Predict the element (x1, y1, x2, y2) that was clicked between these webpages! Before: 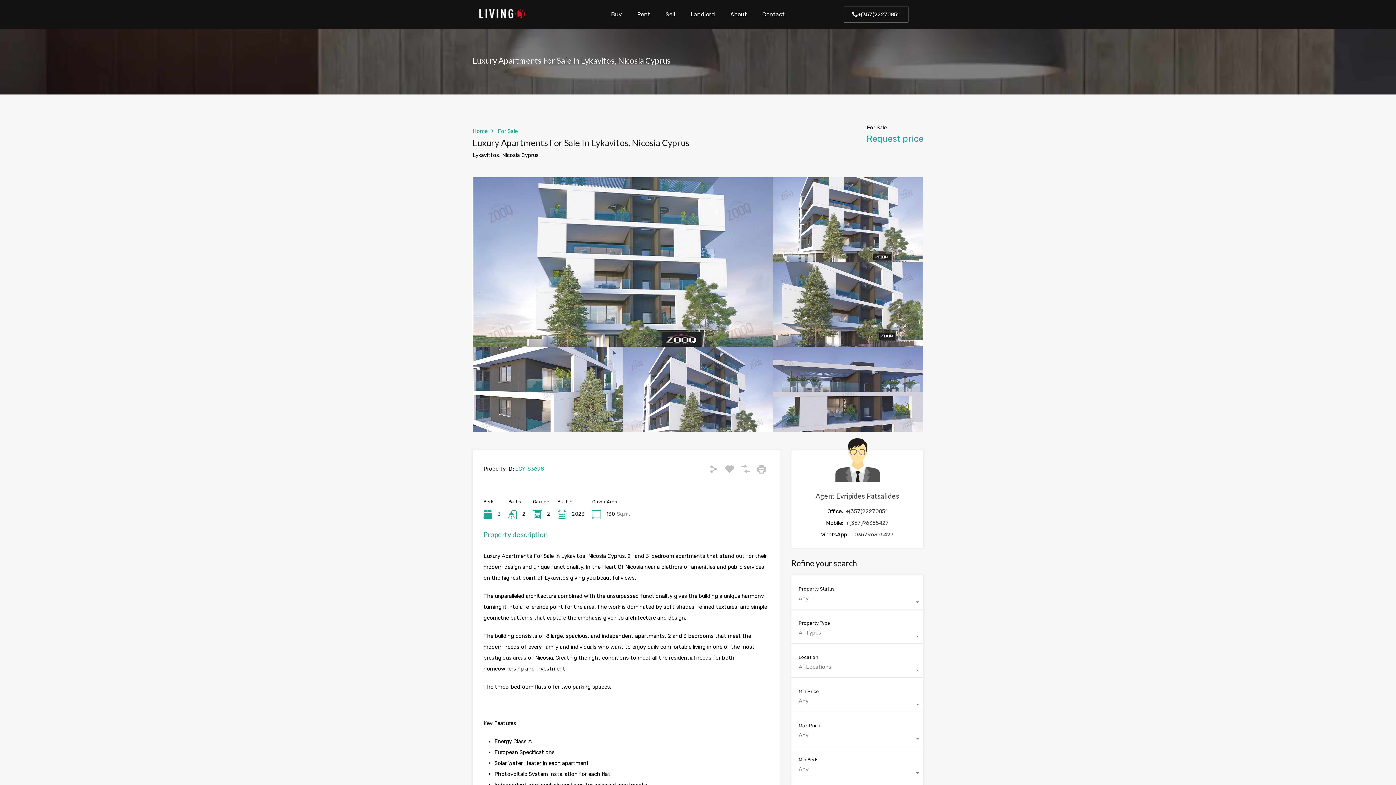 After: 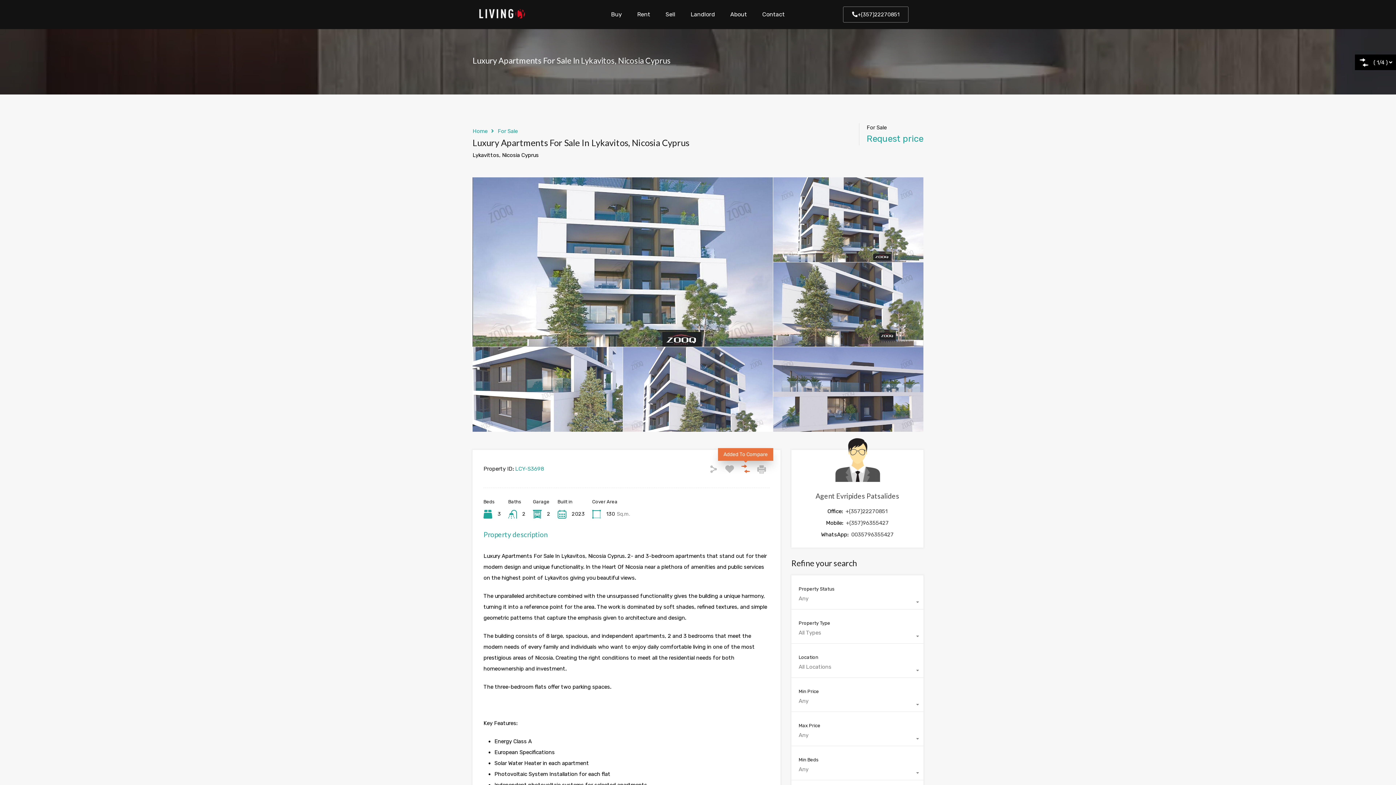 Action: bbox: (741, 464, 750, 473)